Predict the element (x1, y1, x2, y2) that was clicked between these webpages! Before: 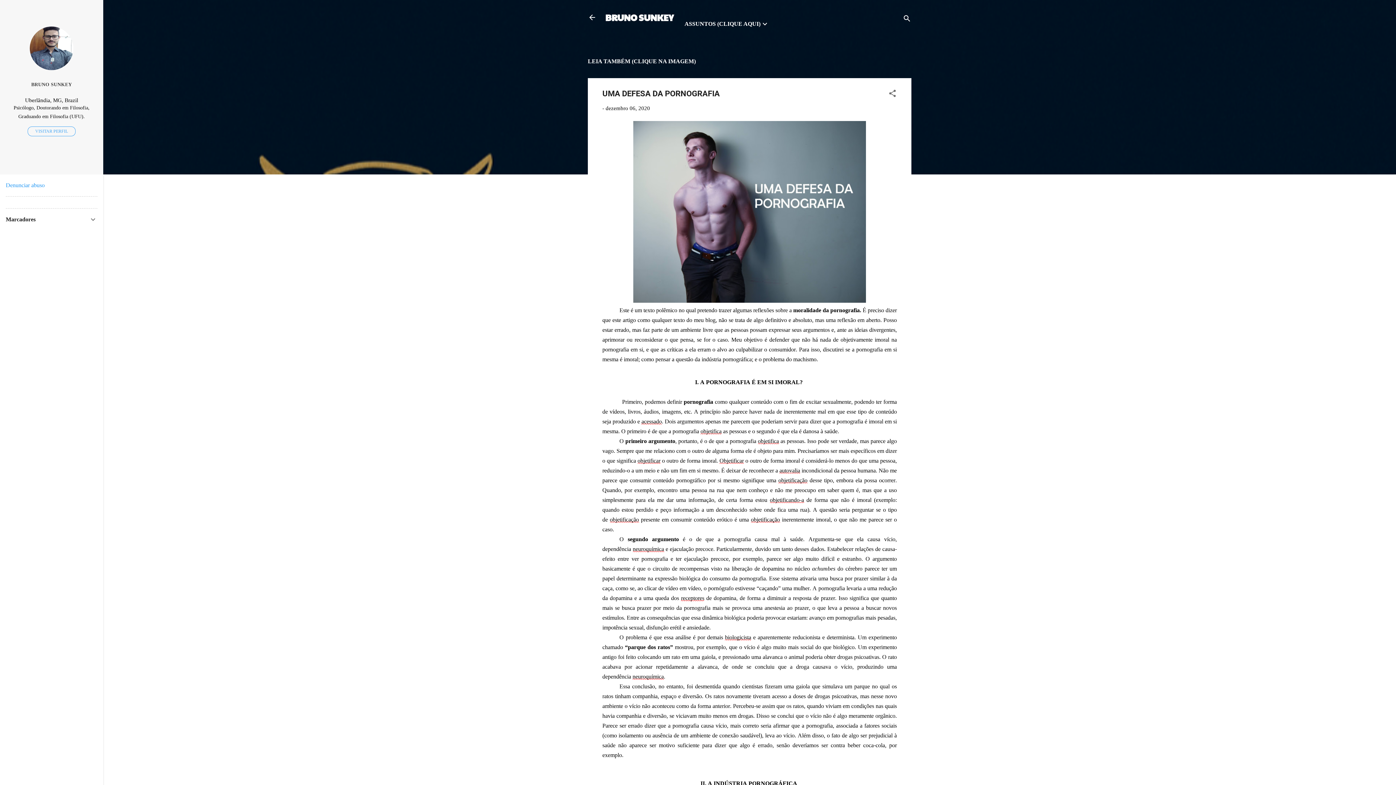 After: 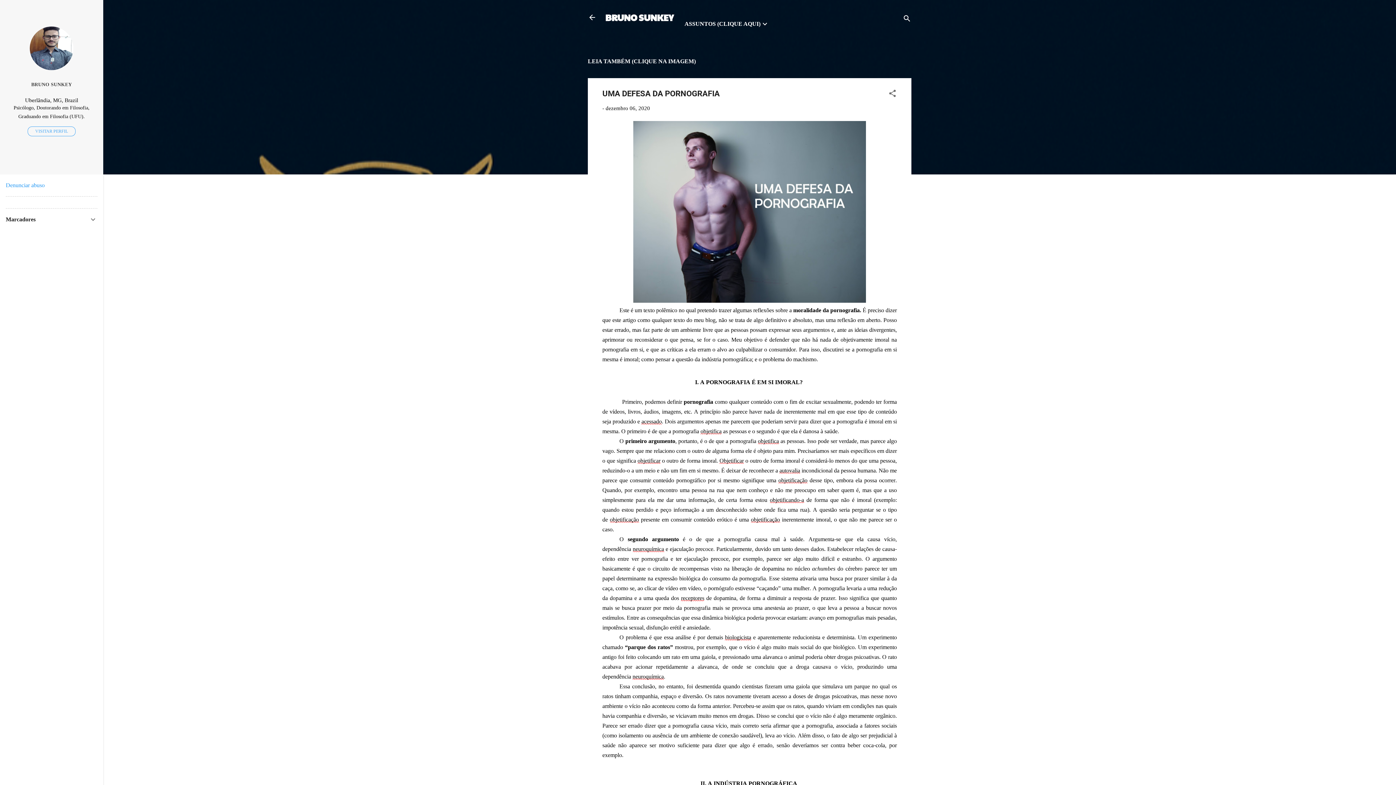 Action: bbox: (5, 182, 44, 188) label: Denunciar abuso